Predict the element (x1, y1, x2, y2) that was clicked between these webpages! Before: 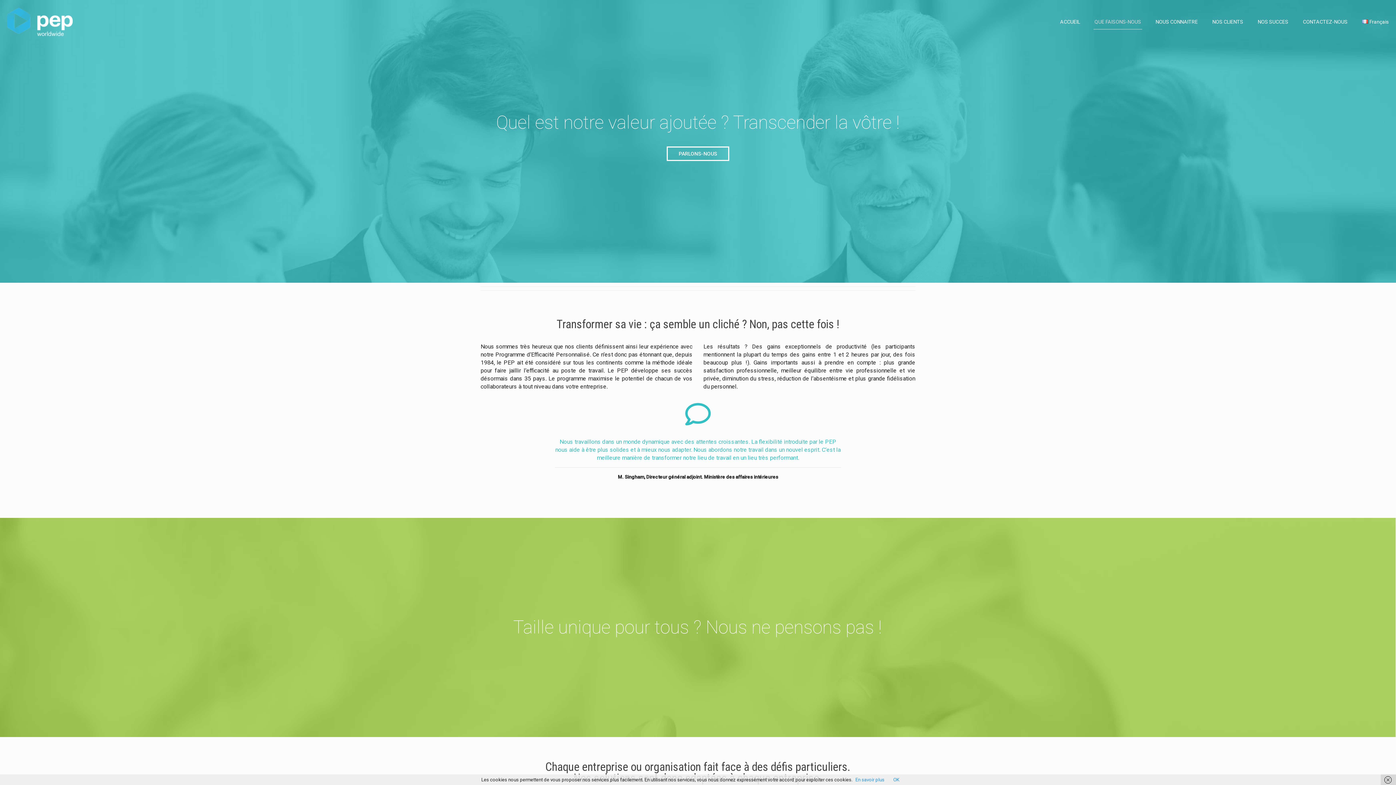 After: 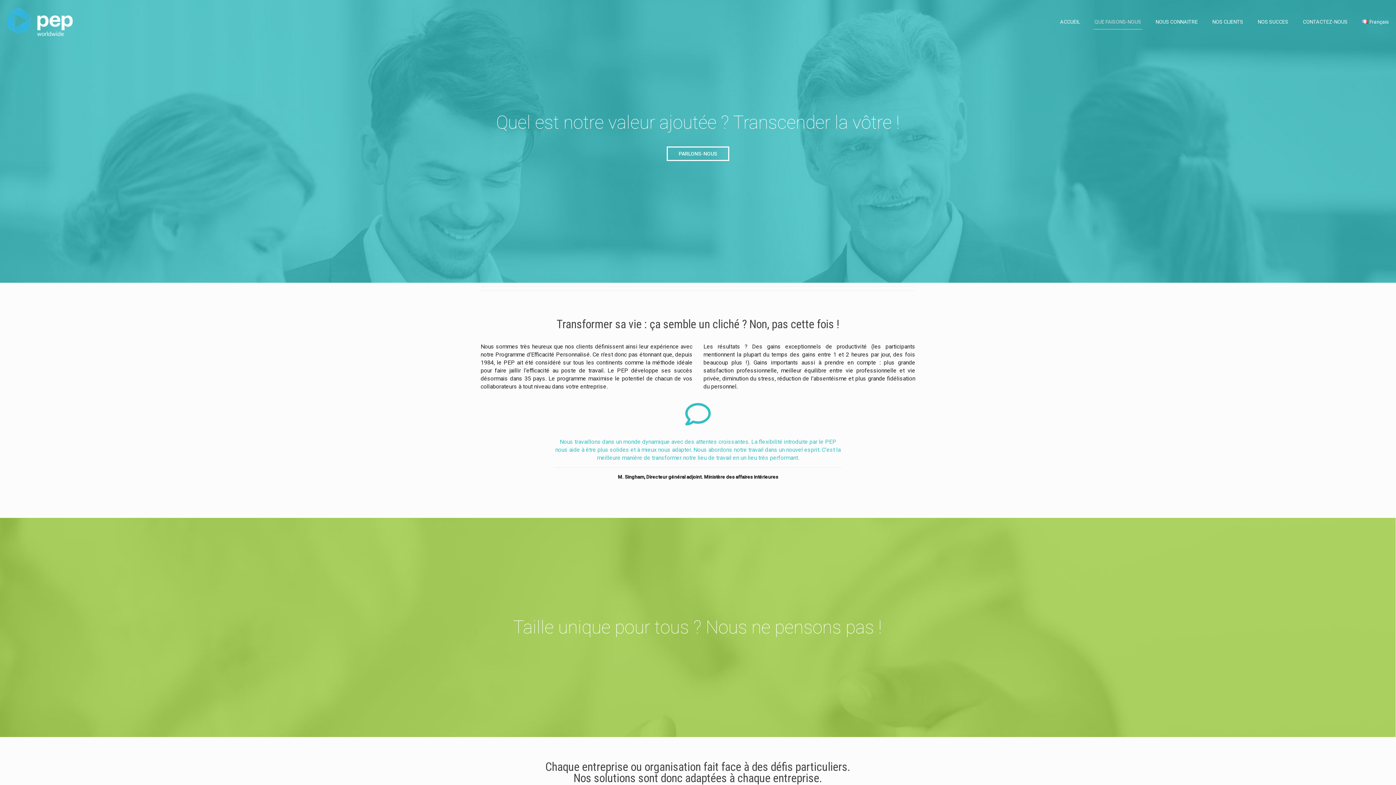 Action: bbox: (1381, 774, 1399, 785)